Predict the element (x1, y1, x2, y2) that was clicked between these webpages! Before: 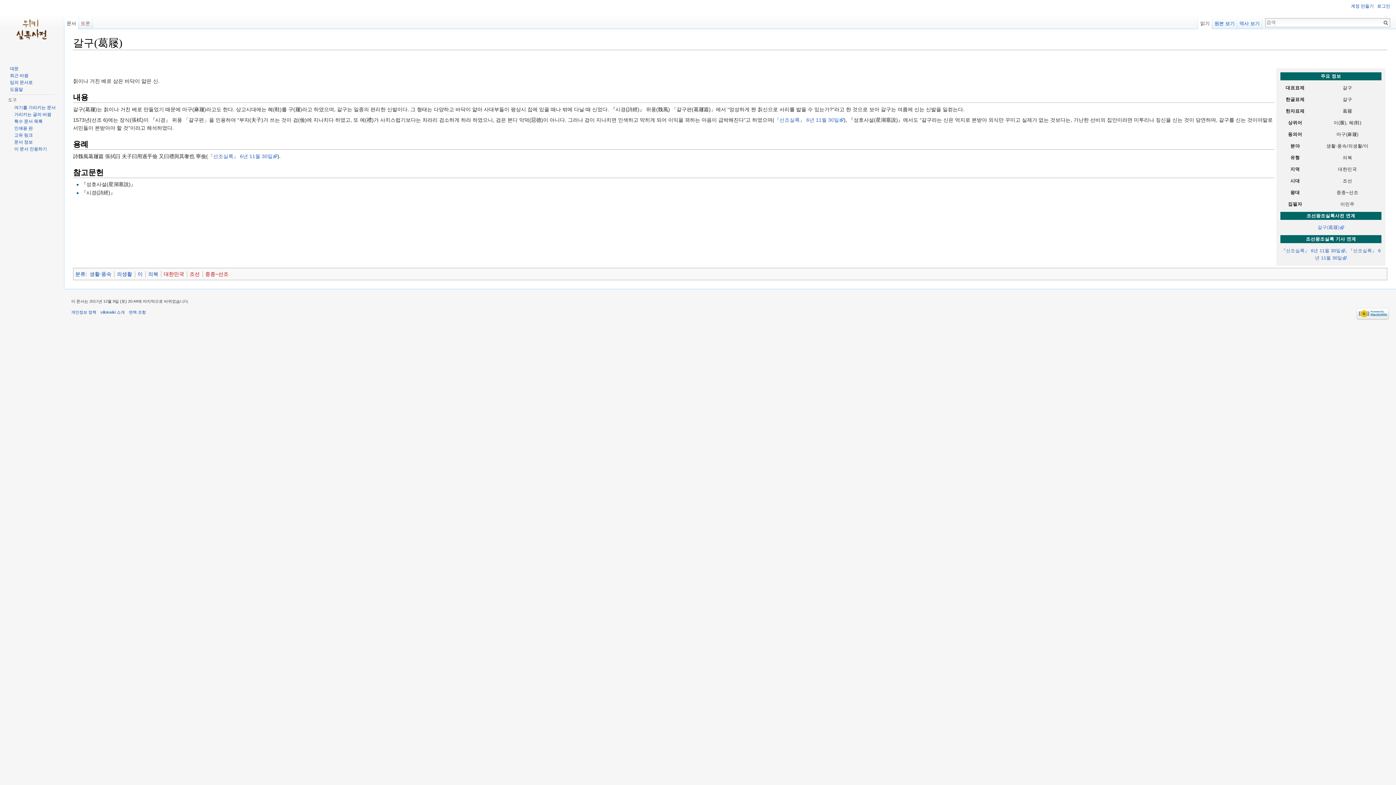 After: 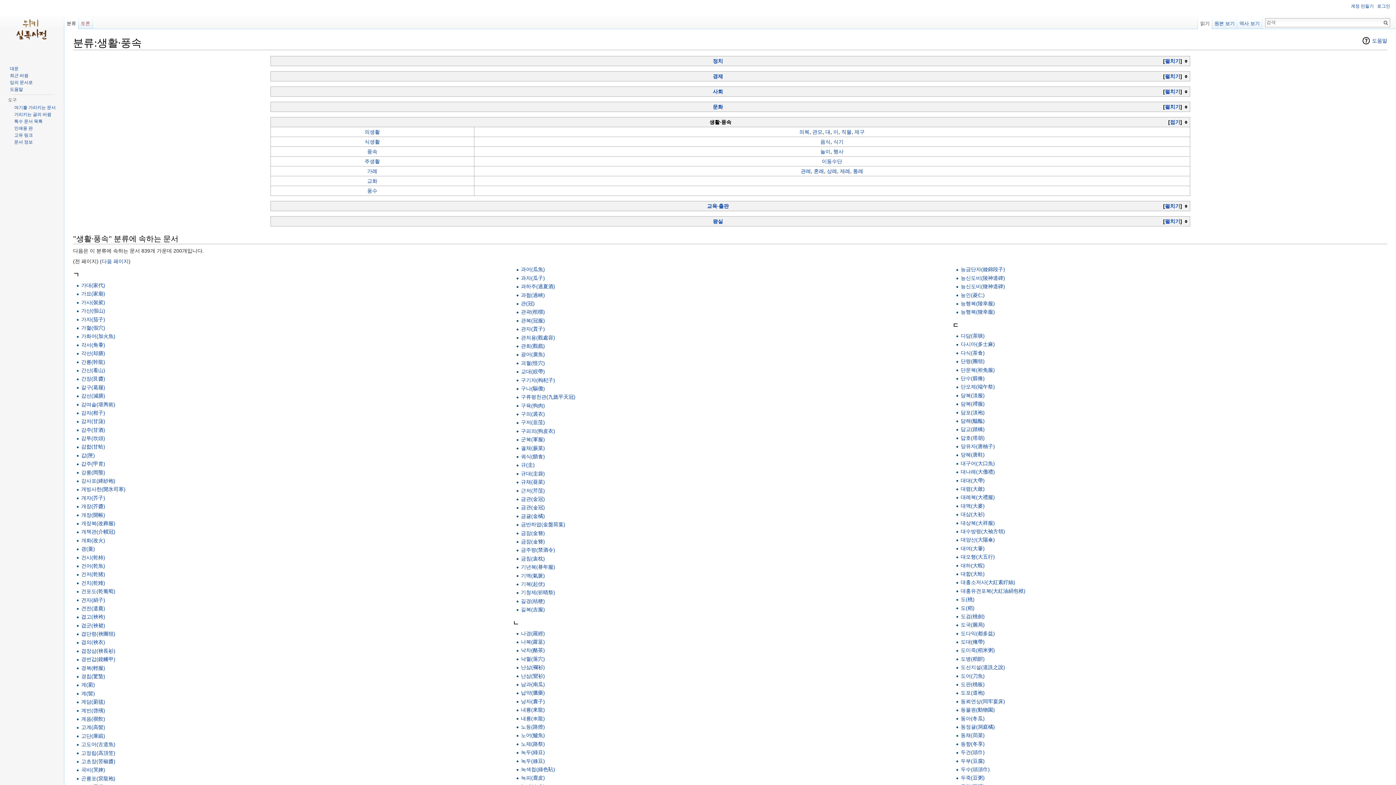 Action: bbox: (89, 271, 111, 277) label: 생활·풍속